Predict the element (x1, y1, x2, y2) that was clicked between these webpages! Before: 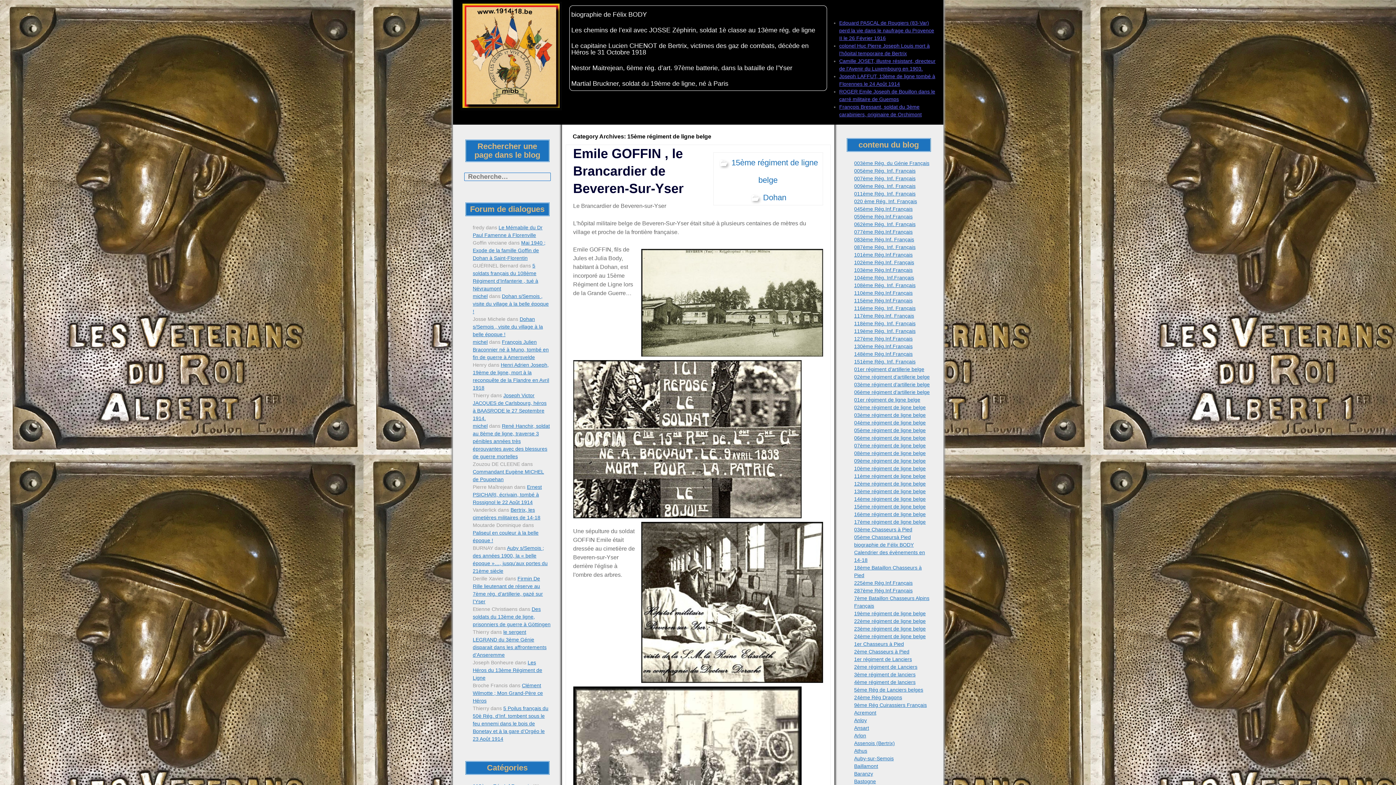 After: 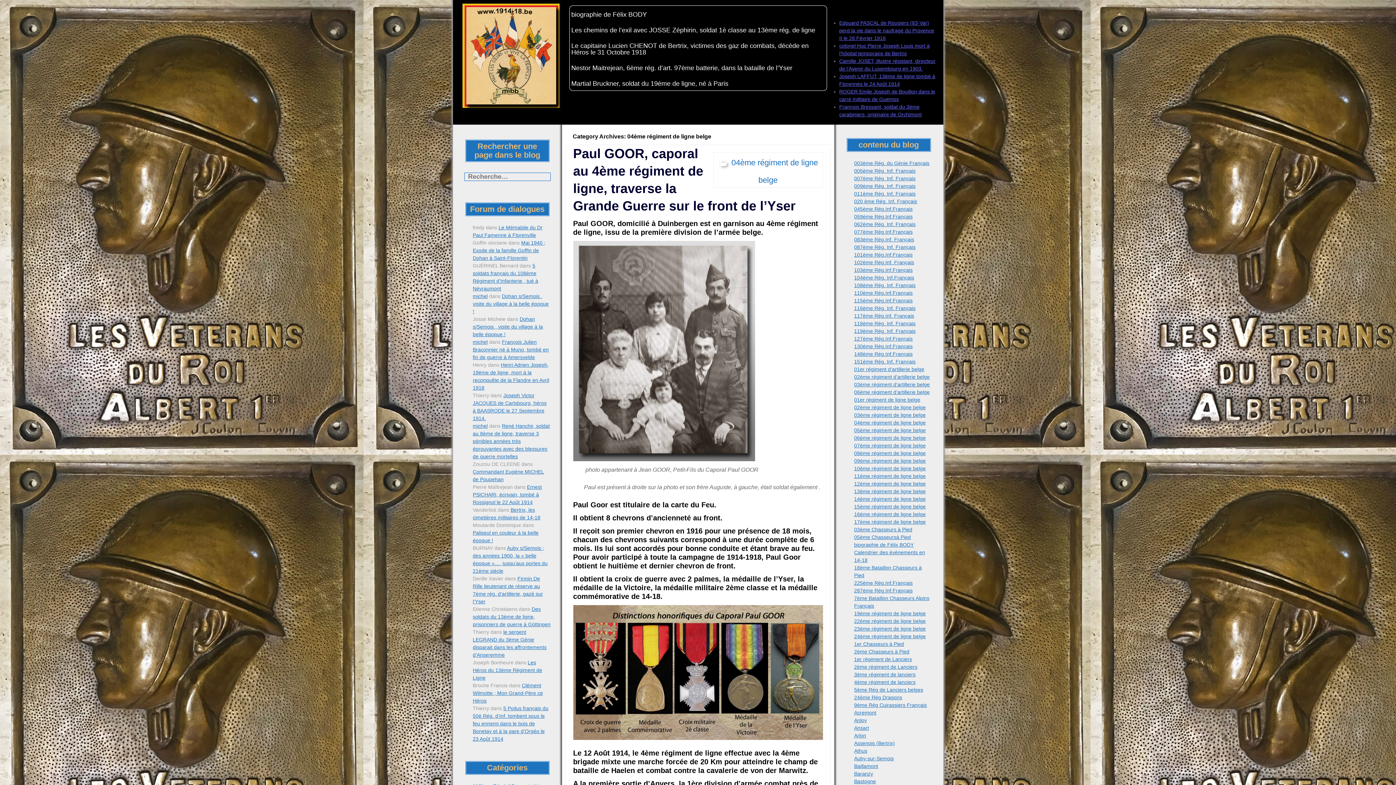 Action: label: 04ème régiment de ligne belge bbox: (854, 420, 926, 425)